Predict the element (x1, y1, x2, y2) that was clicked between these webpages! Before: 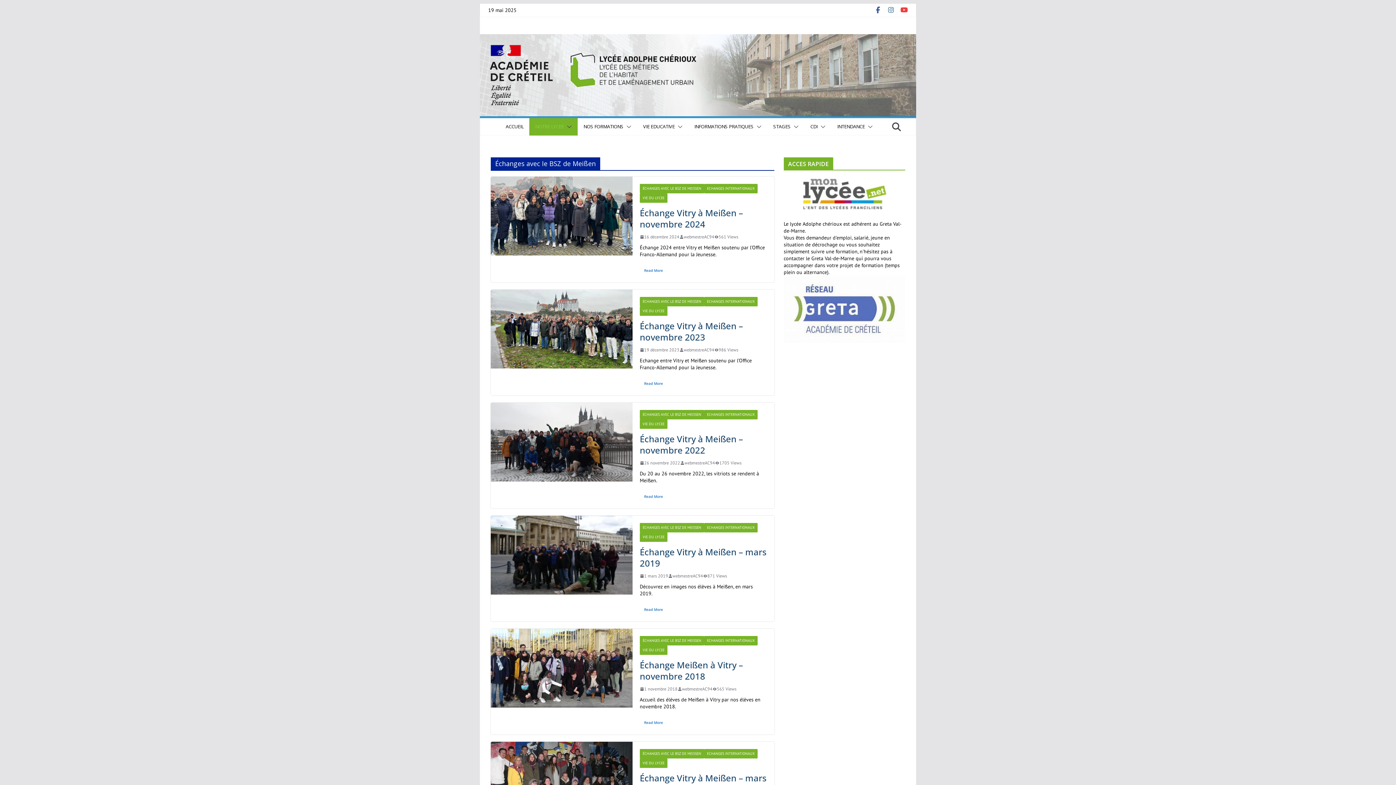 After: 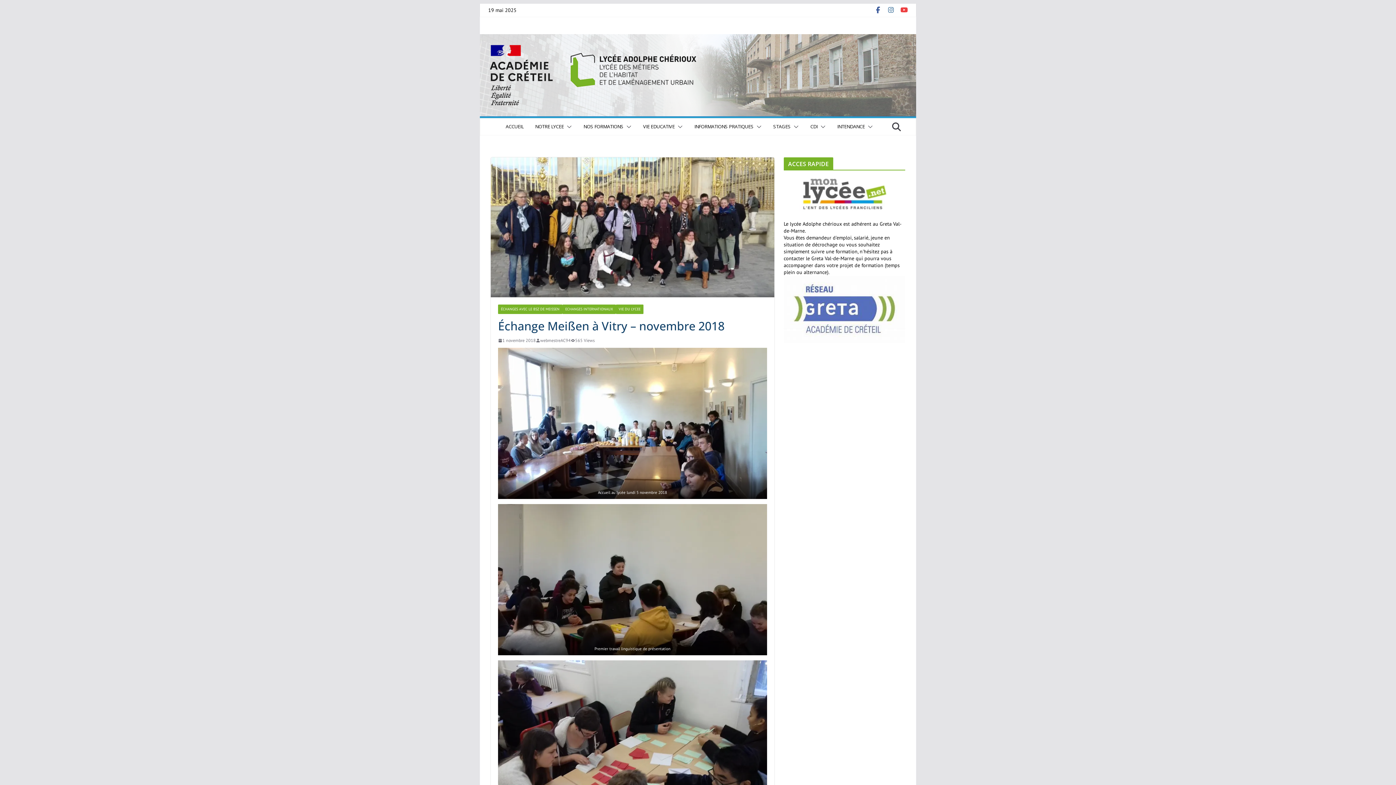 Action: label: 1 novembre 2018 bbox: (639, 686, 677, 692)